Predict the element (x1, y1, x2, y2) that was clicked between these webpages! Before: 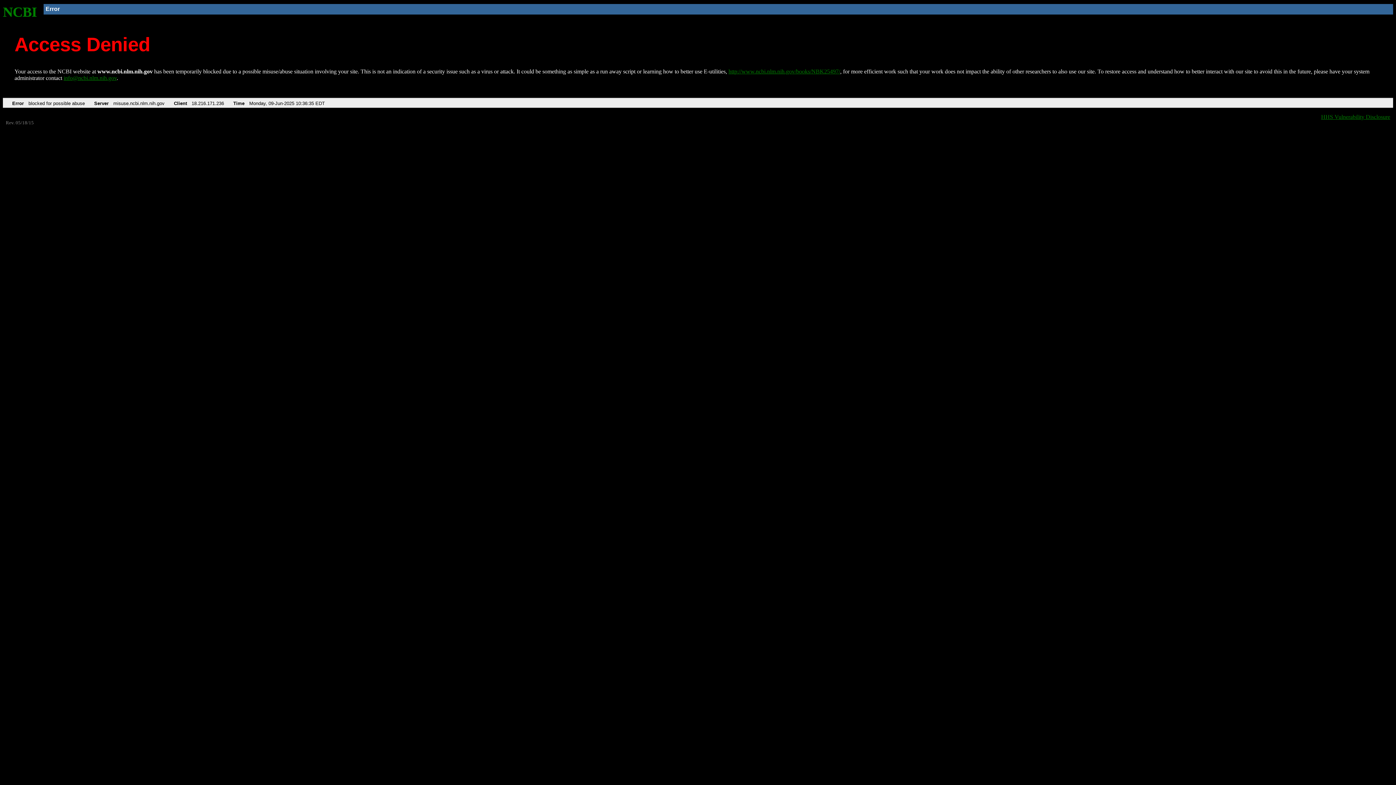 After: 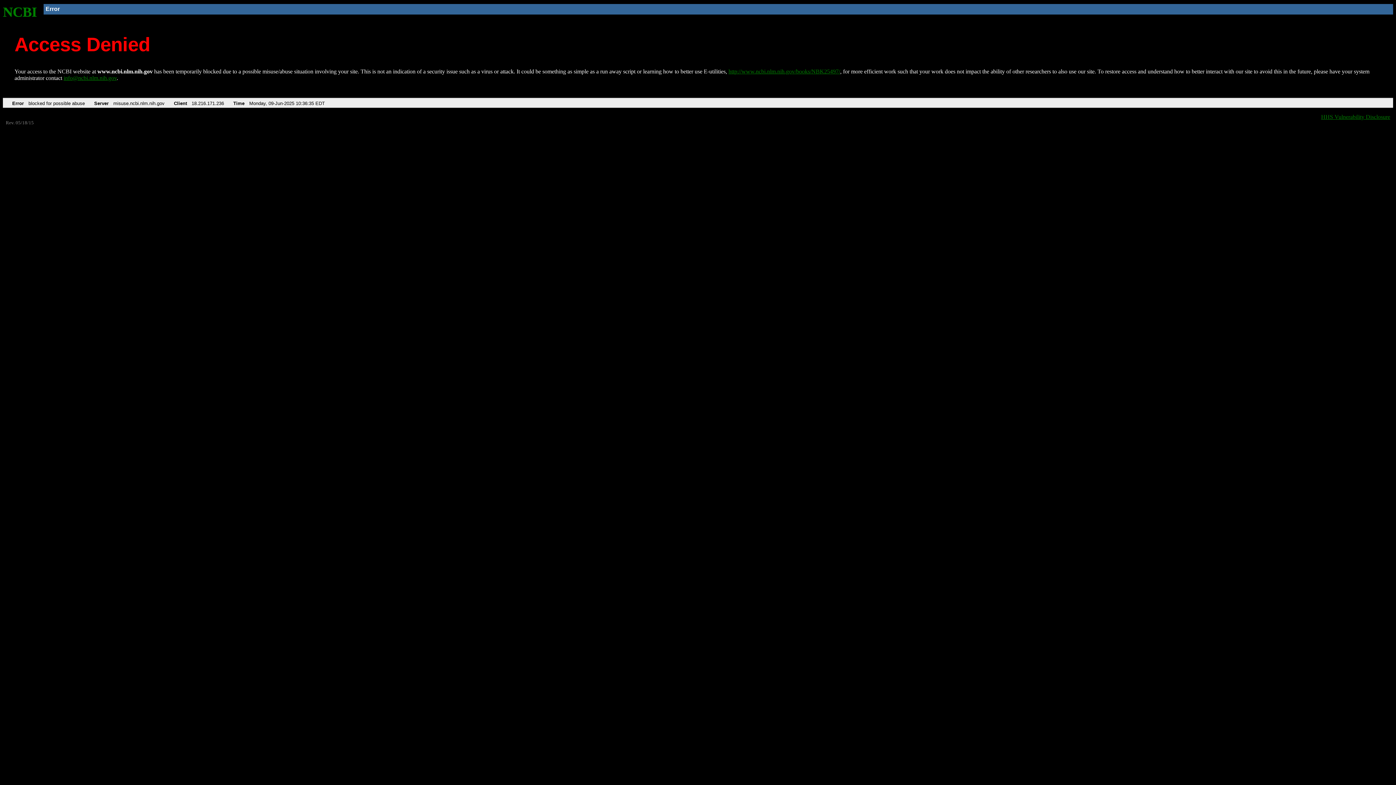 Action: bbox: (63, 75, 116, 81) label: info@ncbi.nlm.nih.gov